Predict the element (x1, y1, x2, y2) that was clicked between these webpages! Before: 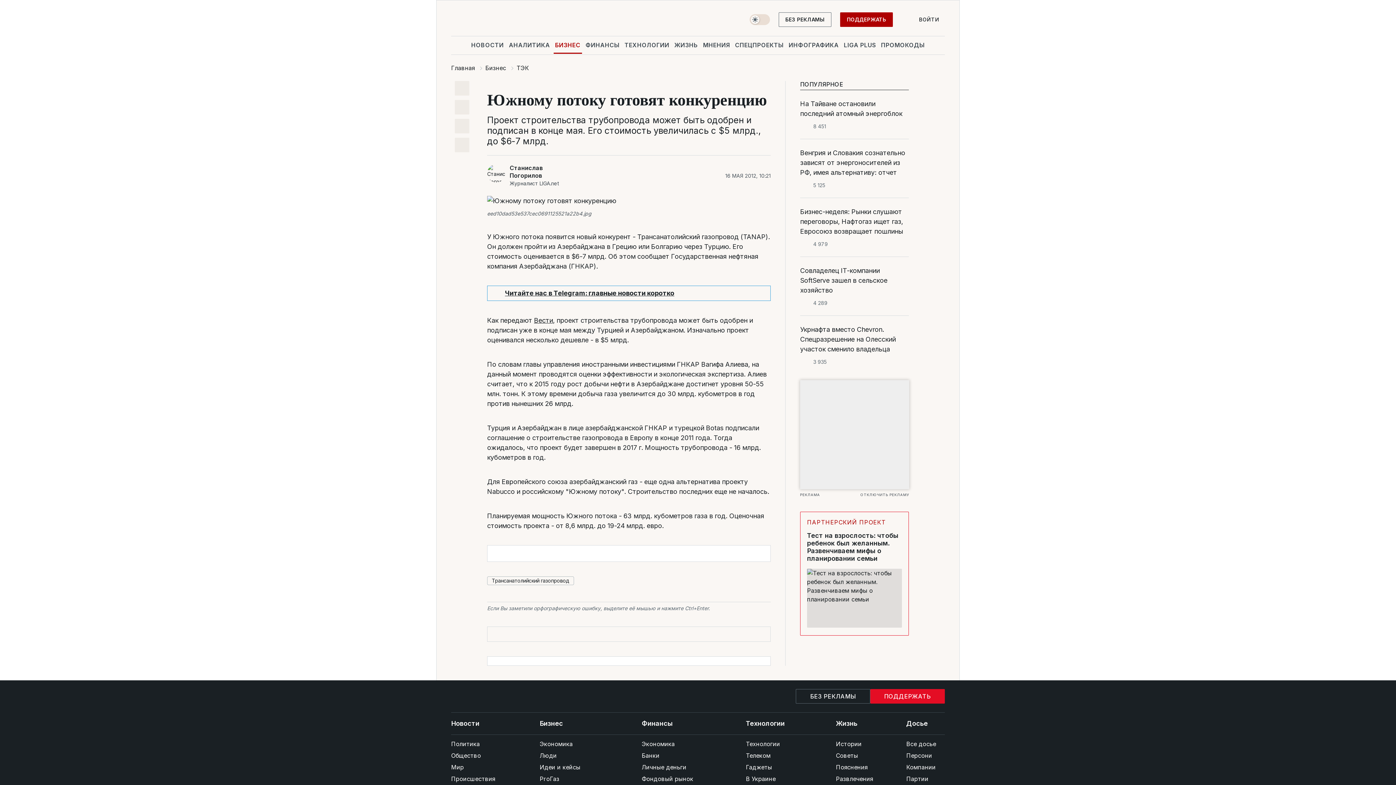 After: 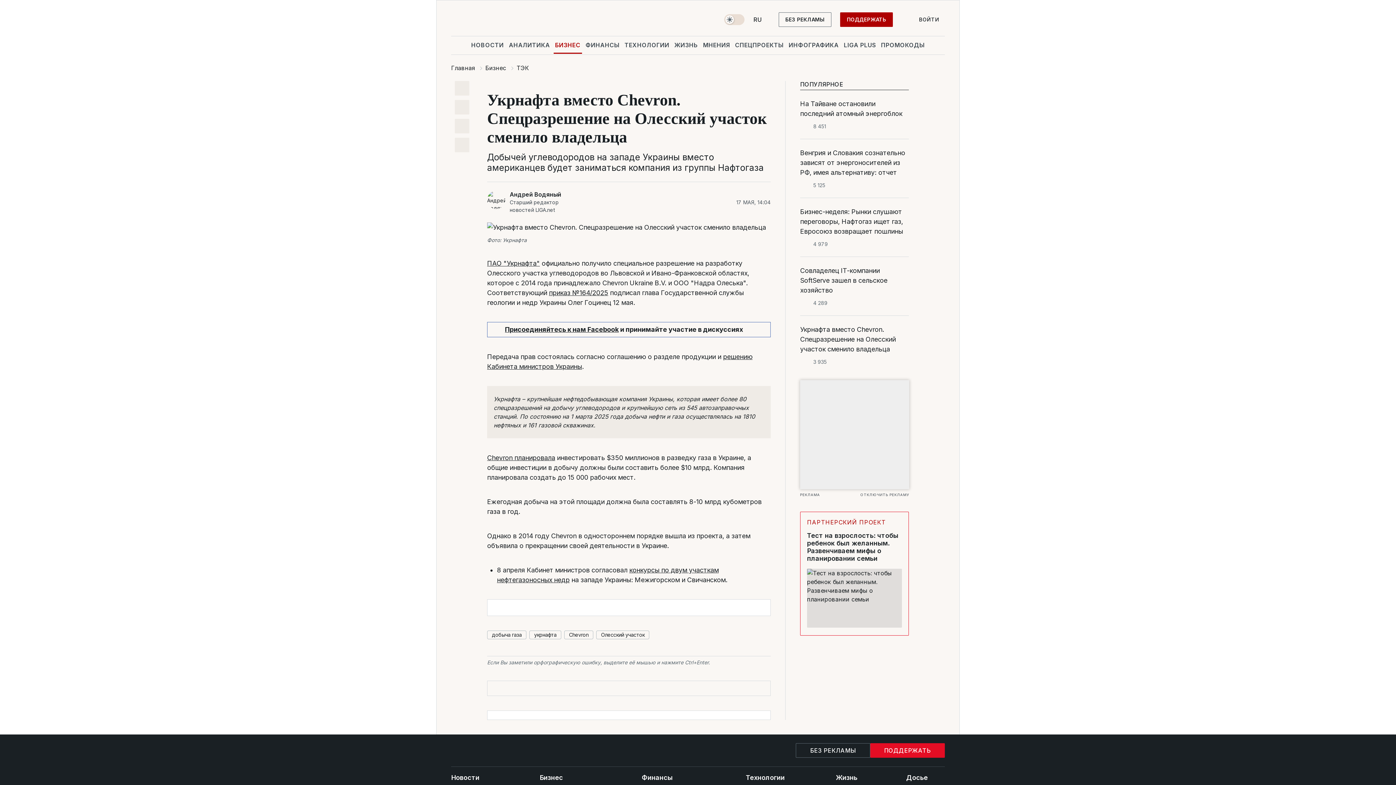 Action: label: Укрнафта вместо Chevron. Спецразрешение на Олесский участок сменило владельца bbox: (800, 324, 909, 354)